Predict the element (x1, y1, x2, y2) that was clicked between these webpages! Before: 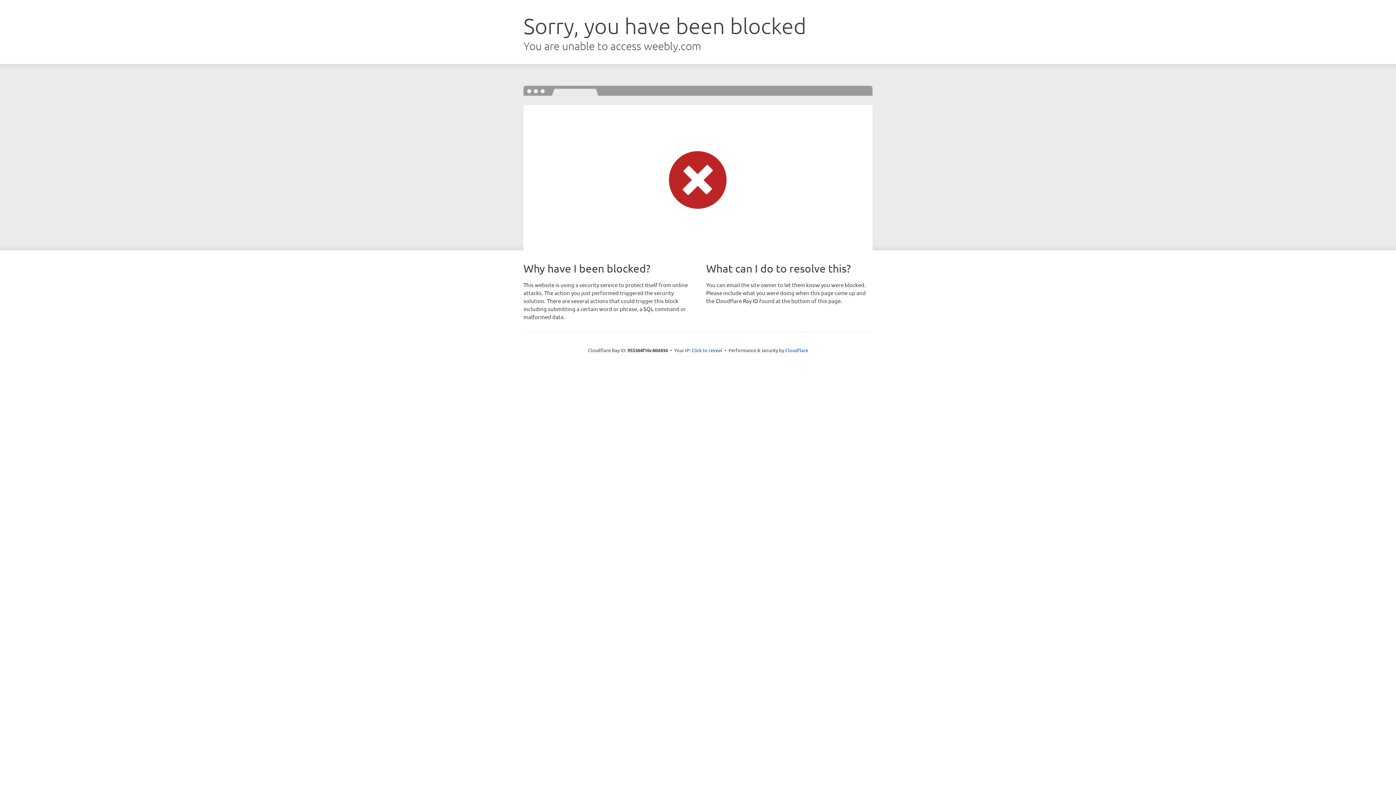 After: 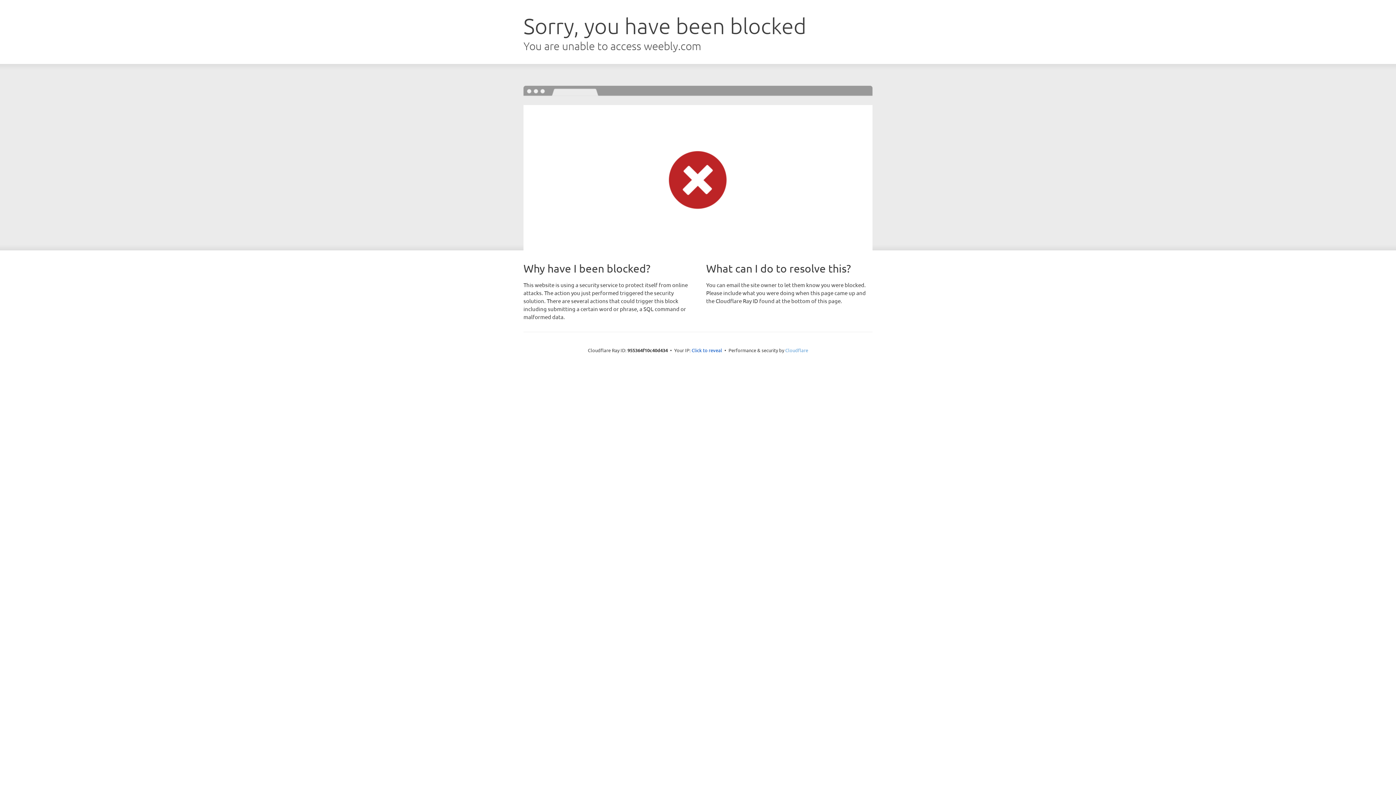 Action: label: Cloudflare bbox: (785, 347, 808, 353)